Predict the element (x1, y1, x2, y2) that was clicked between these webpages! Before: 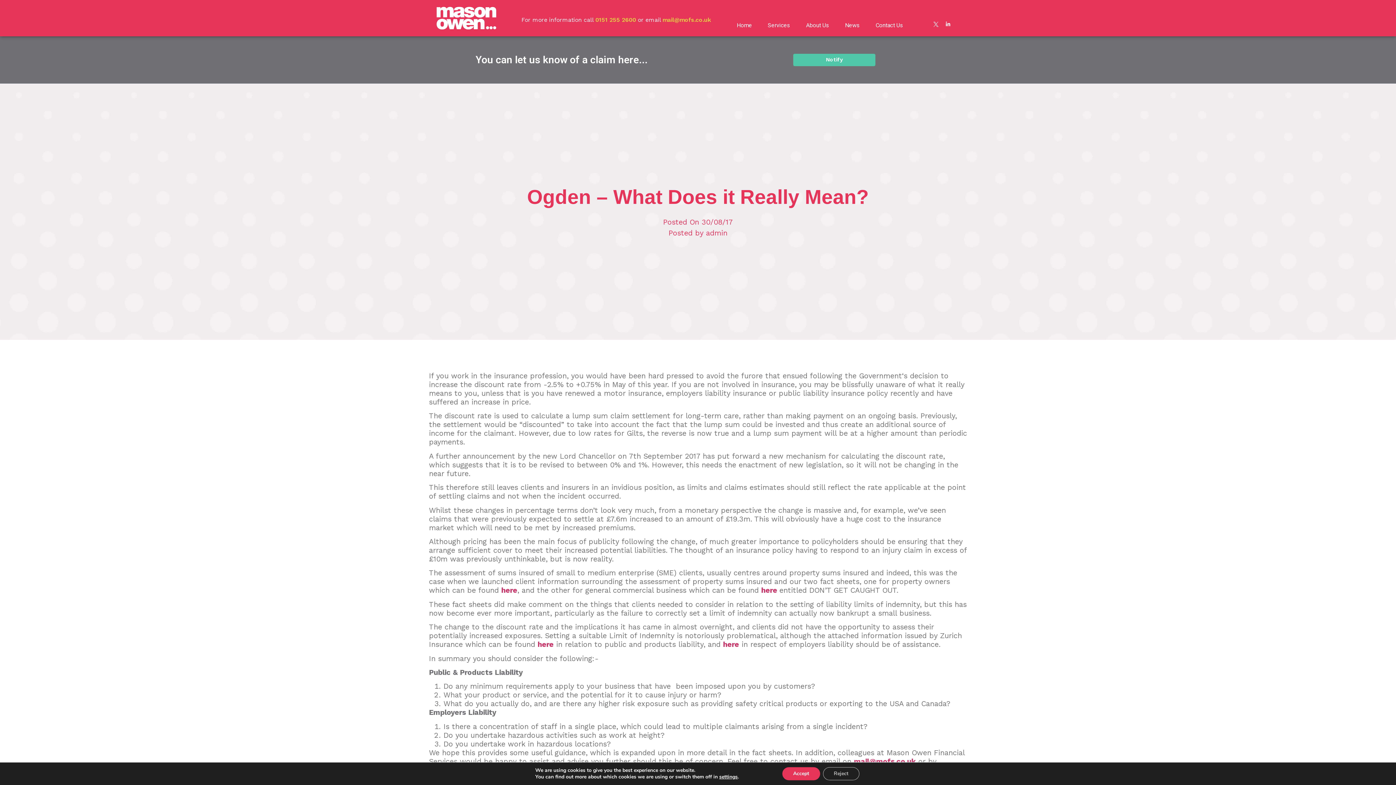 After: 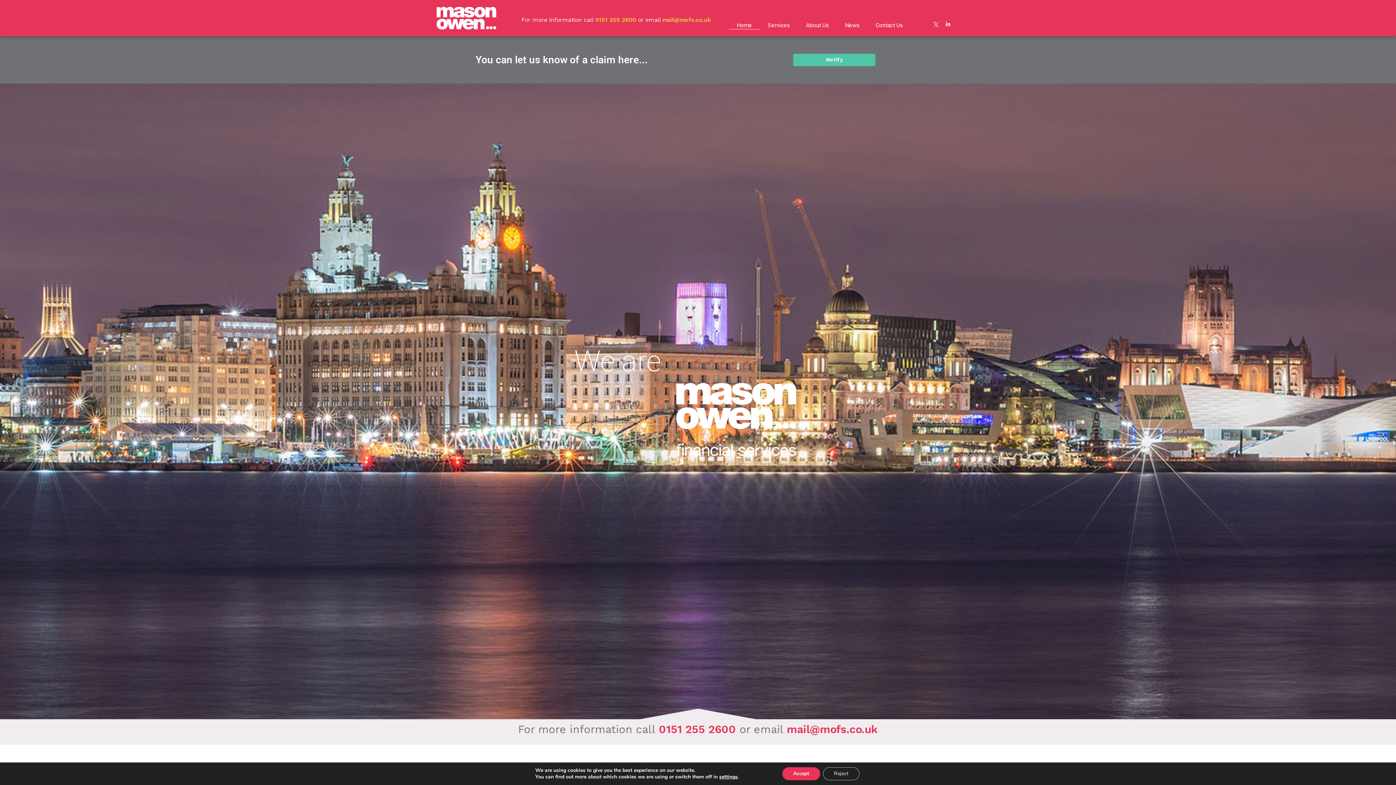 Action: label: Home bbox: (729, 21, 760, 29)